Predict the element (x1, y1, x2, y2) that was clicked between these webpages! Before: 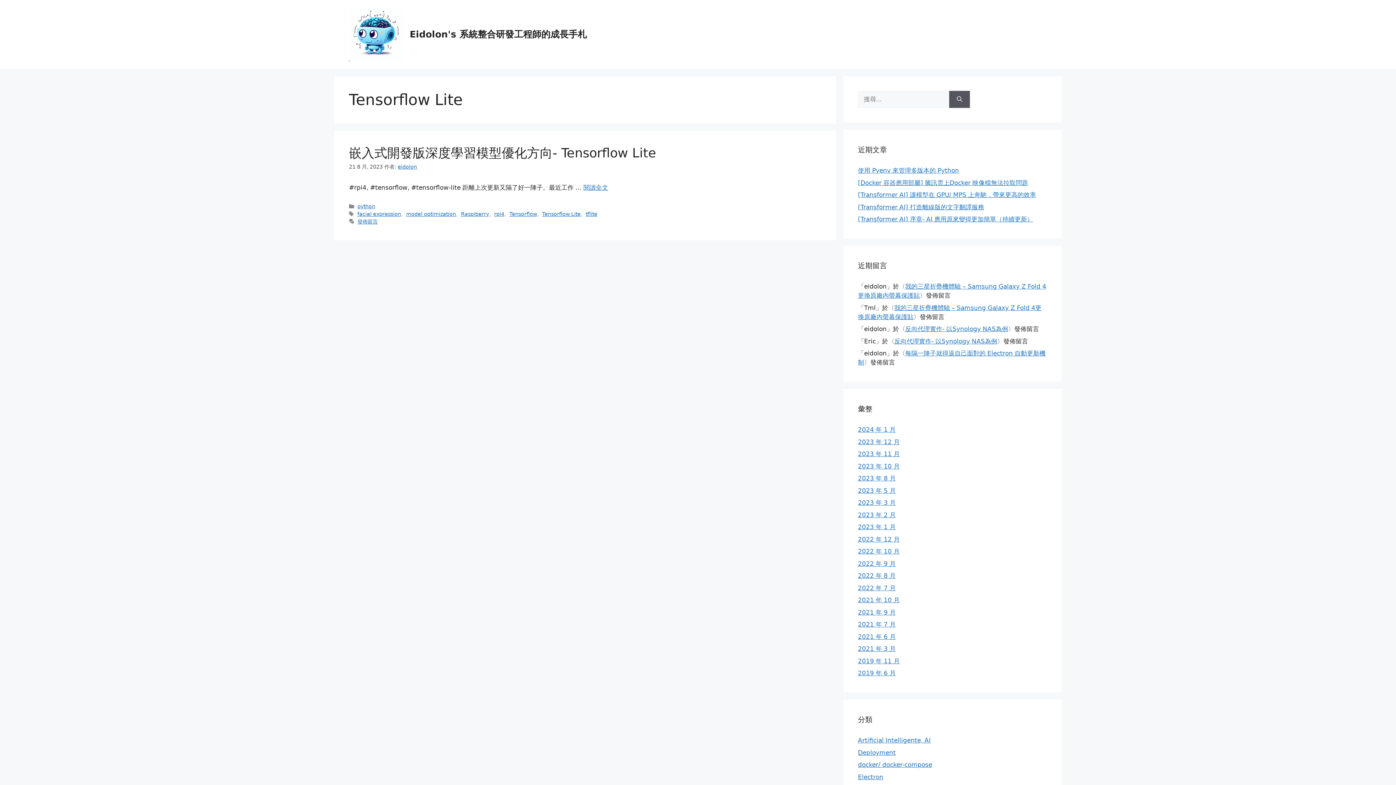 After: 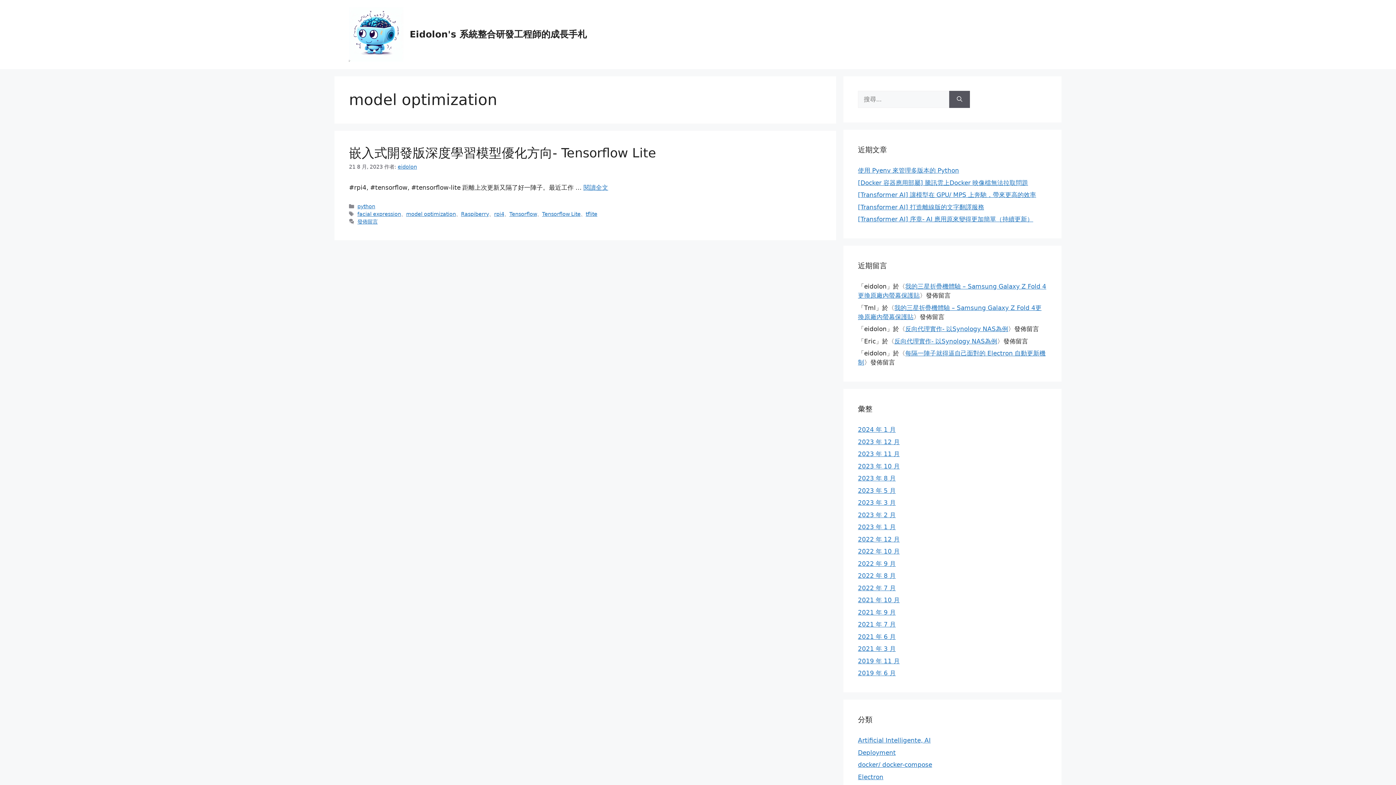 Action: label: model optimization bbox: (406, 211, 456, 217)